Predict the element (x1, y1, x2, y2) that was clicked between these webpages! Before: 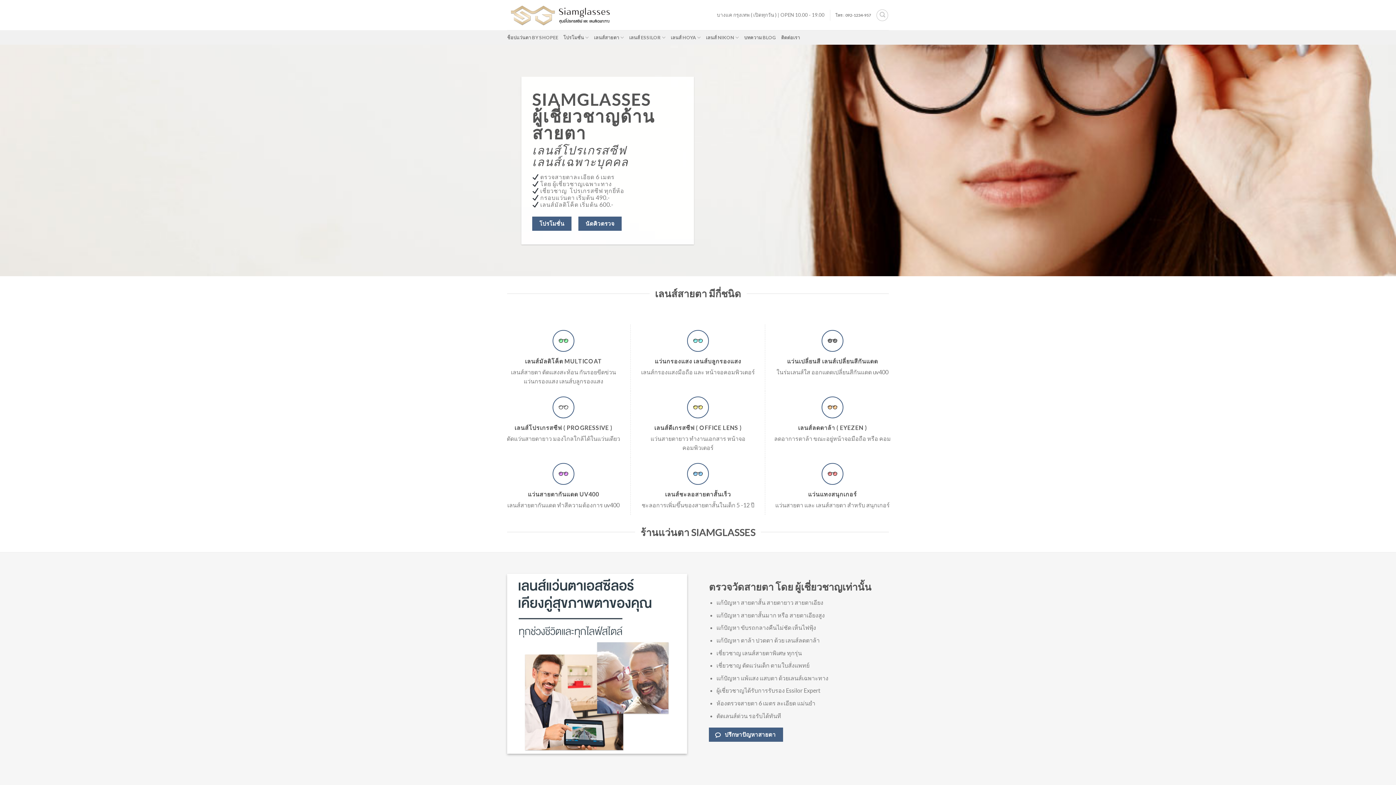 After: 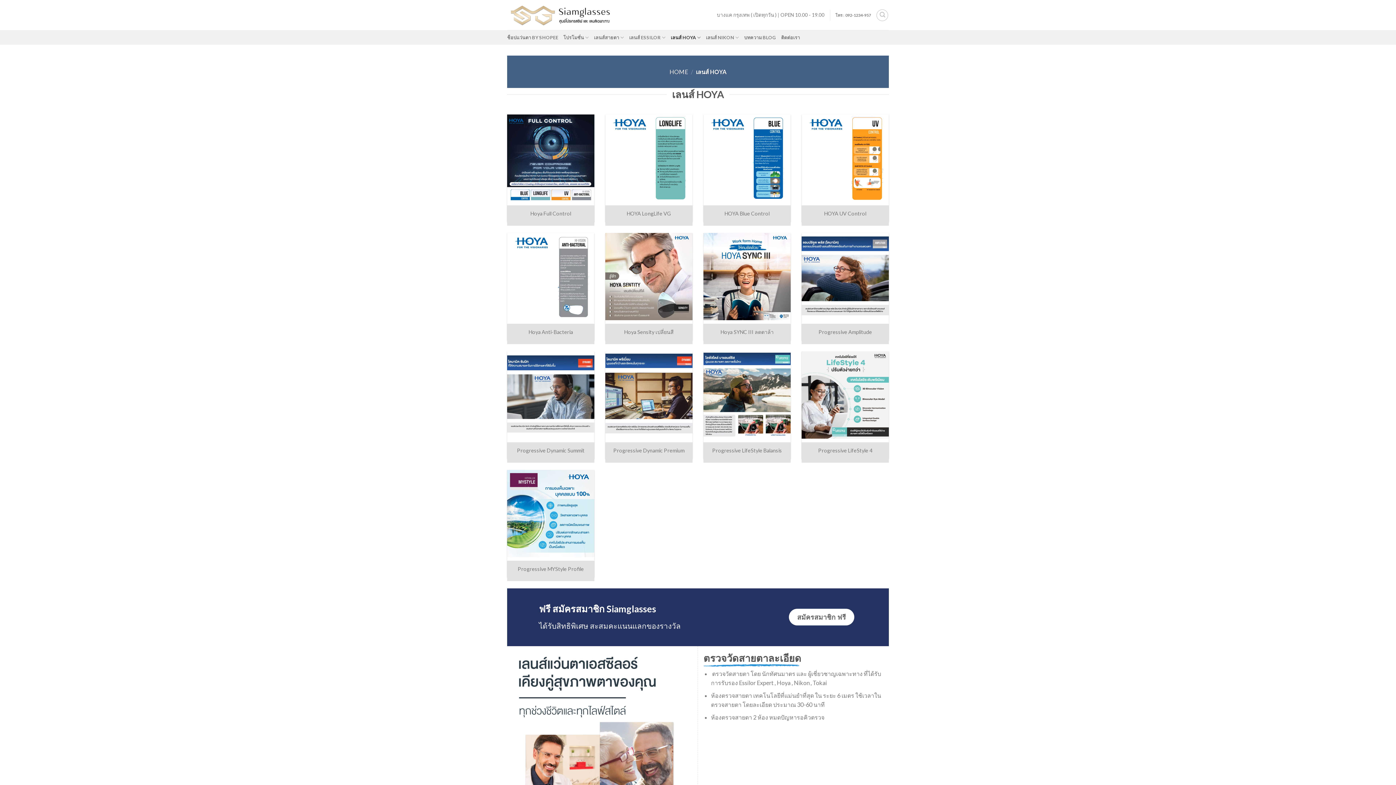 Action: bbox: (670, 30, 701, 44) label: เลนส์ HOYA